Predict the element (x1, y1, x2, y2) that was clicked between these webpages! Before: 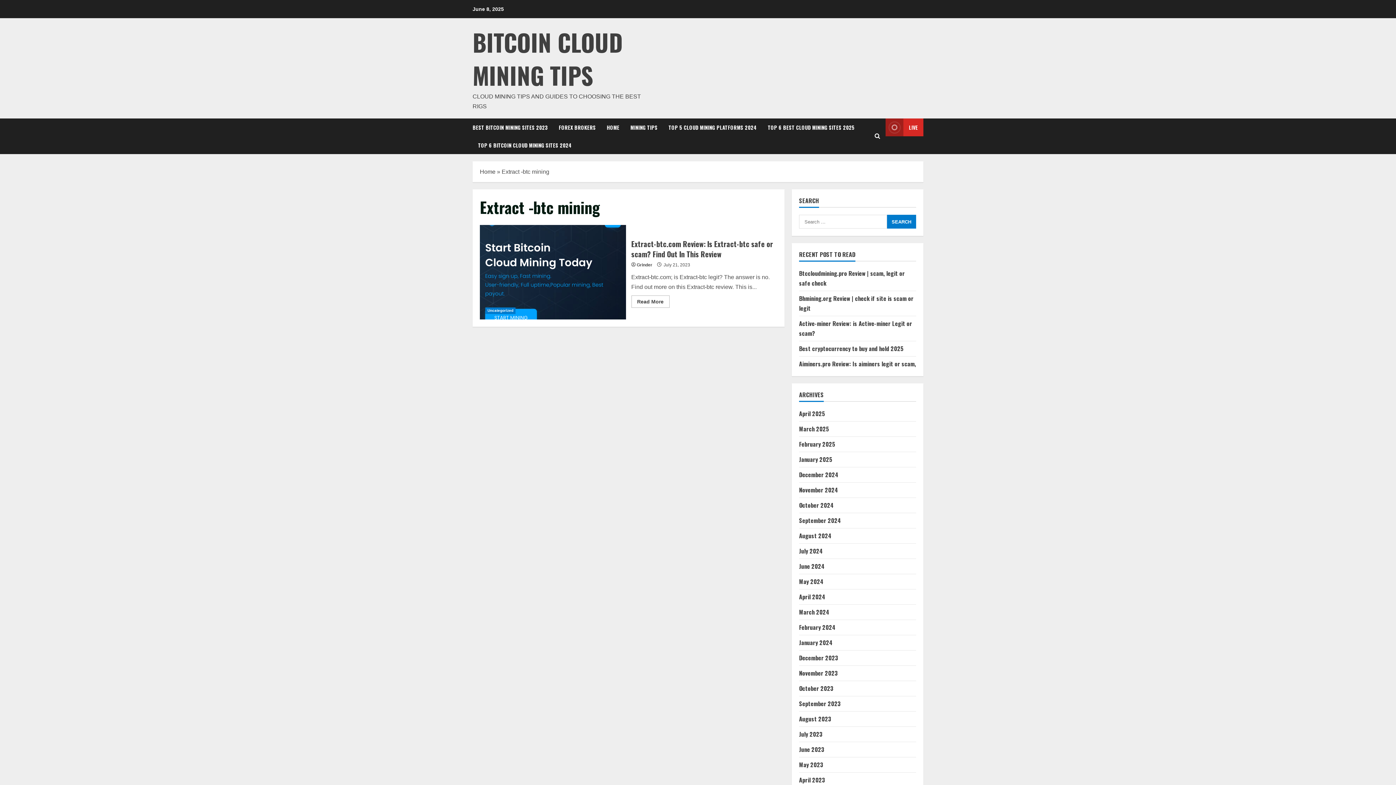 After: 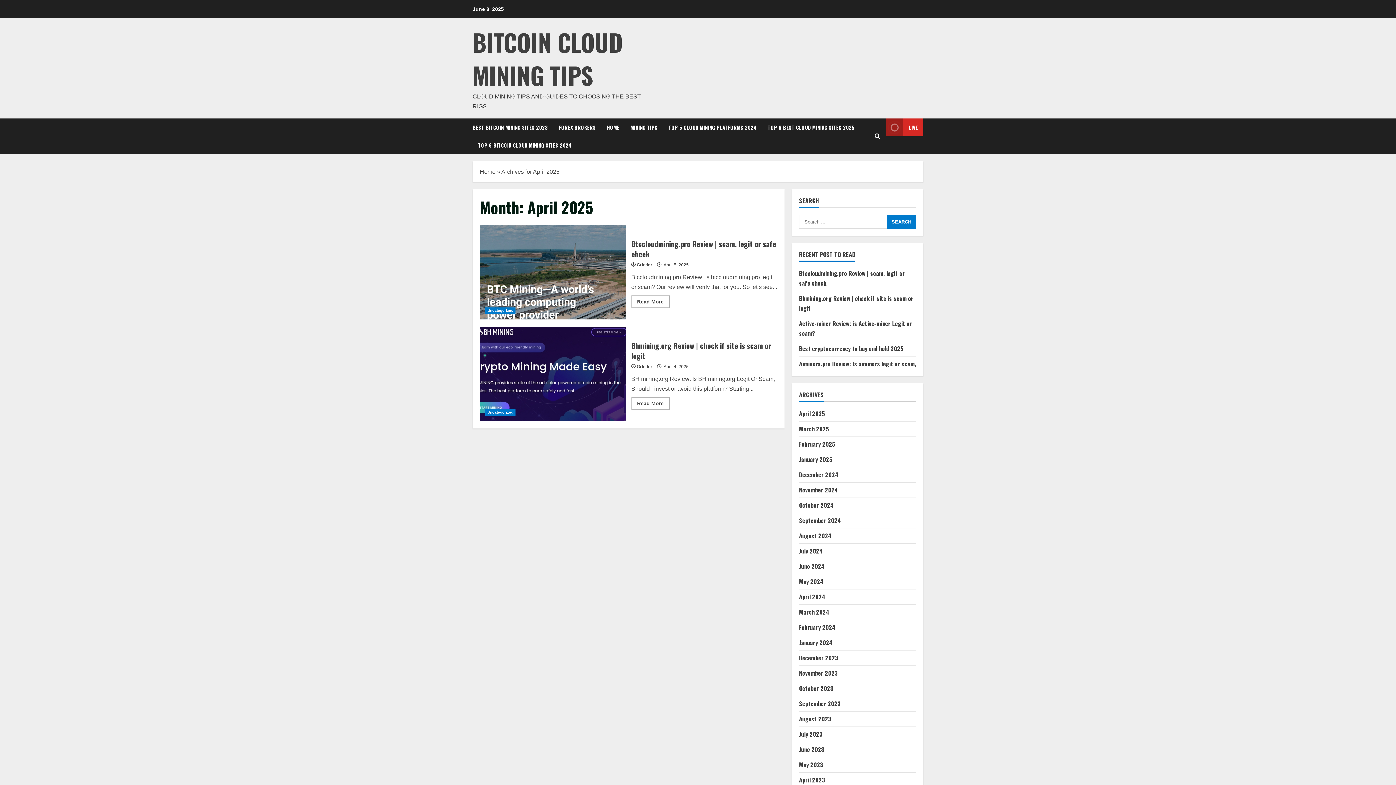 Action: label: April 2025 bbox: (799, 409, 825, 418)